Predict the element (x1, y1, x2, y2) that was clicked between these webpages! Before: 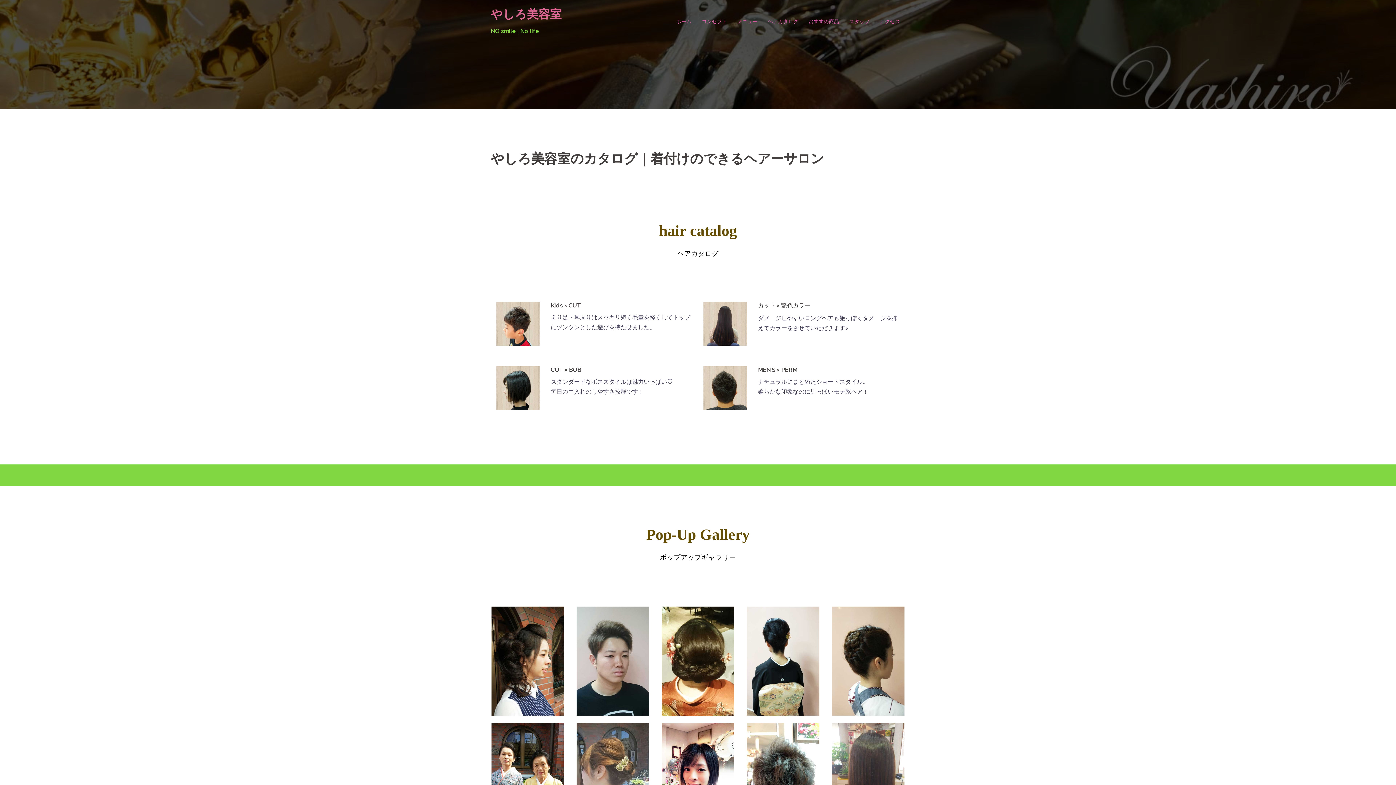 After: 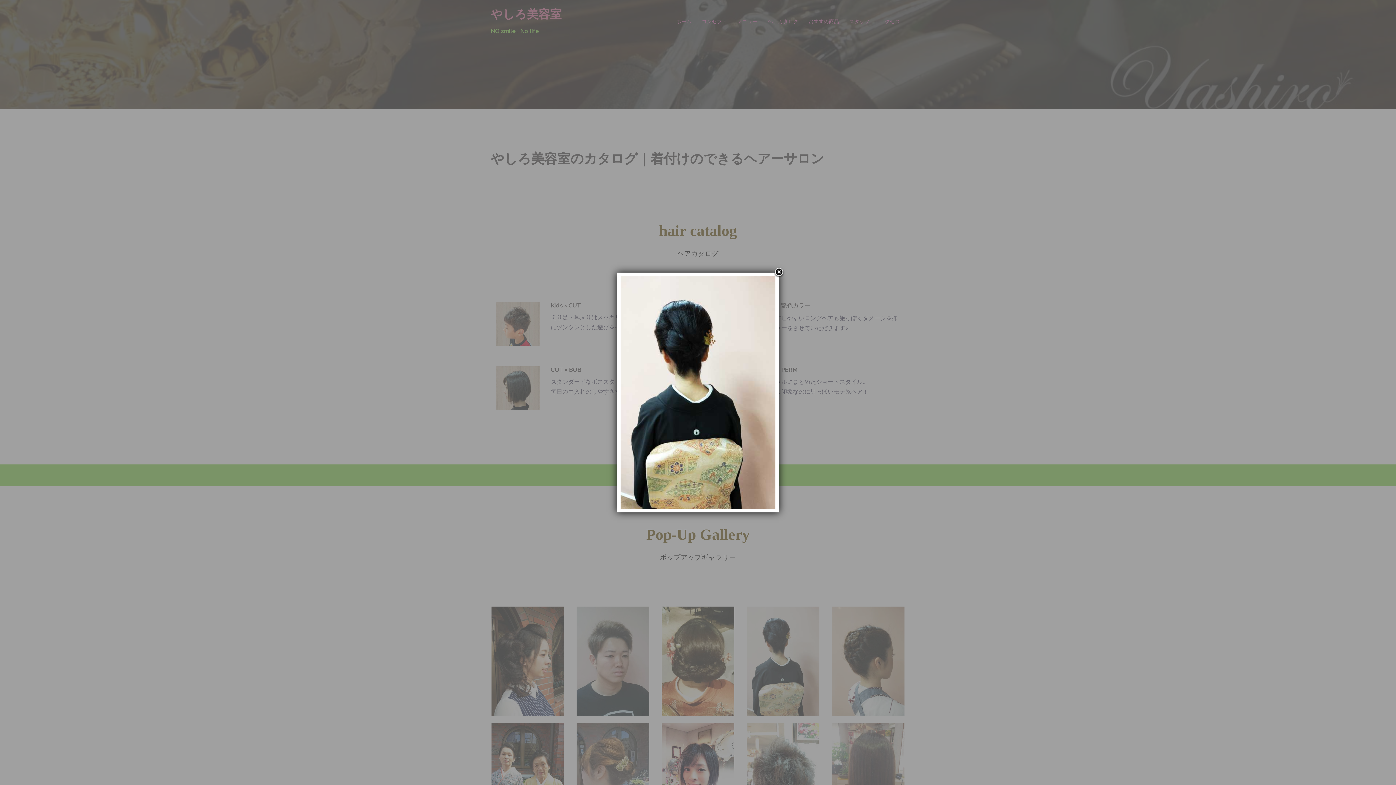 Action: bbox: (746, 606, 820, 716)